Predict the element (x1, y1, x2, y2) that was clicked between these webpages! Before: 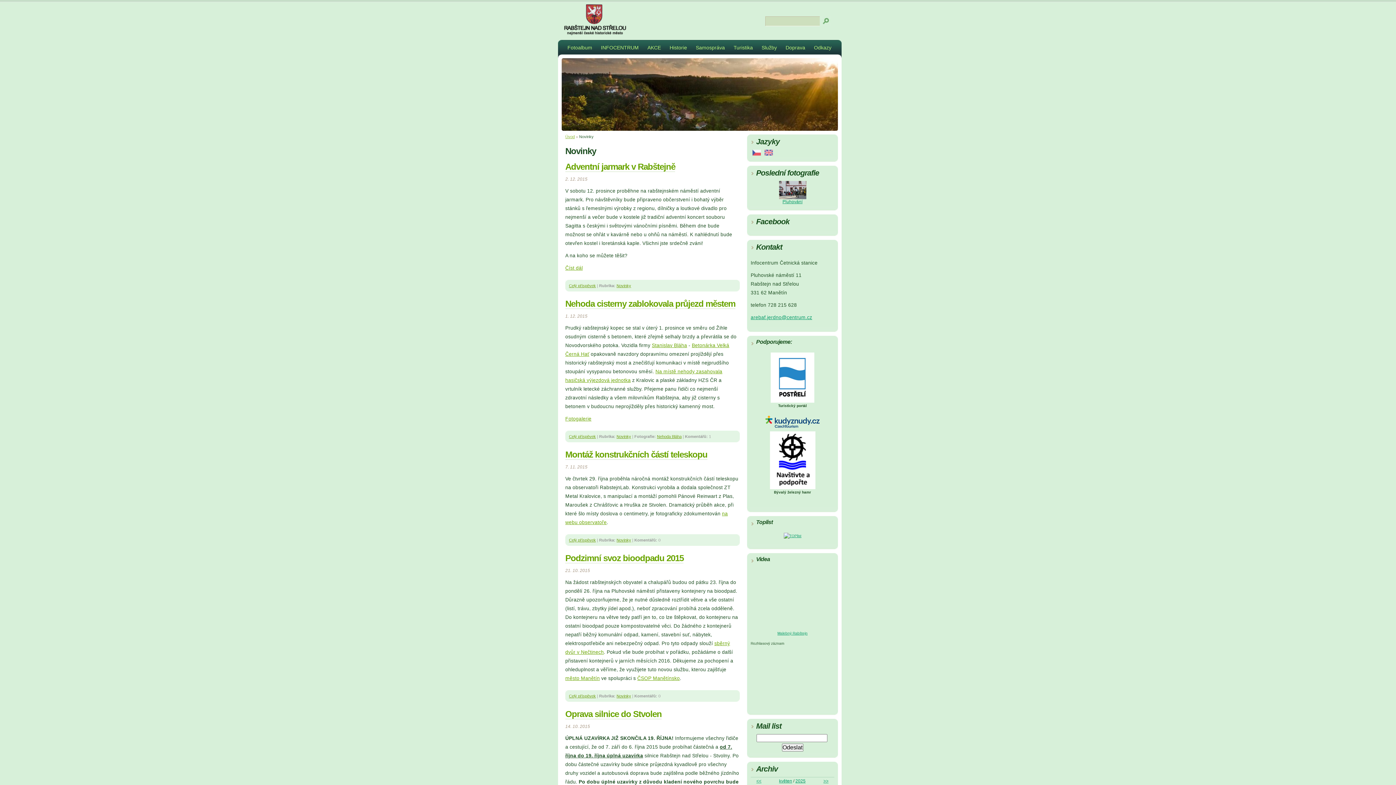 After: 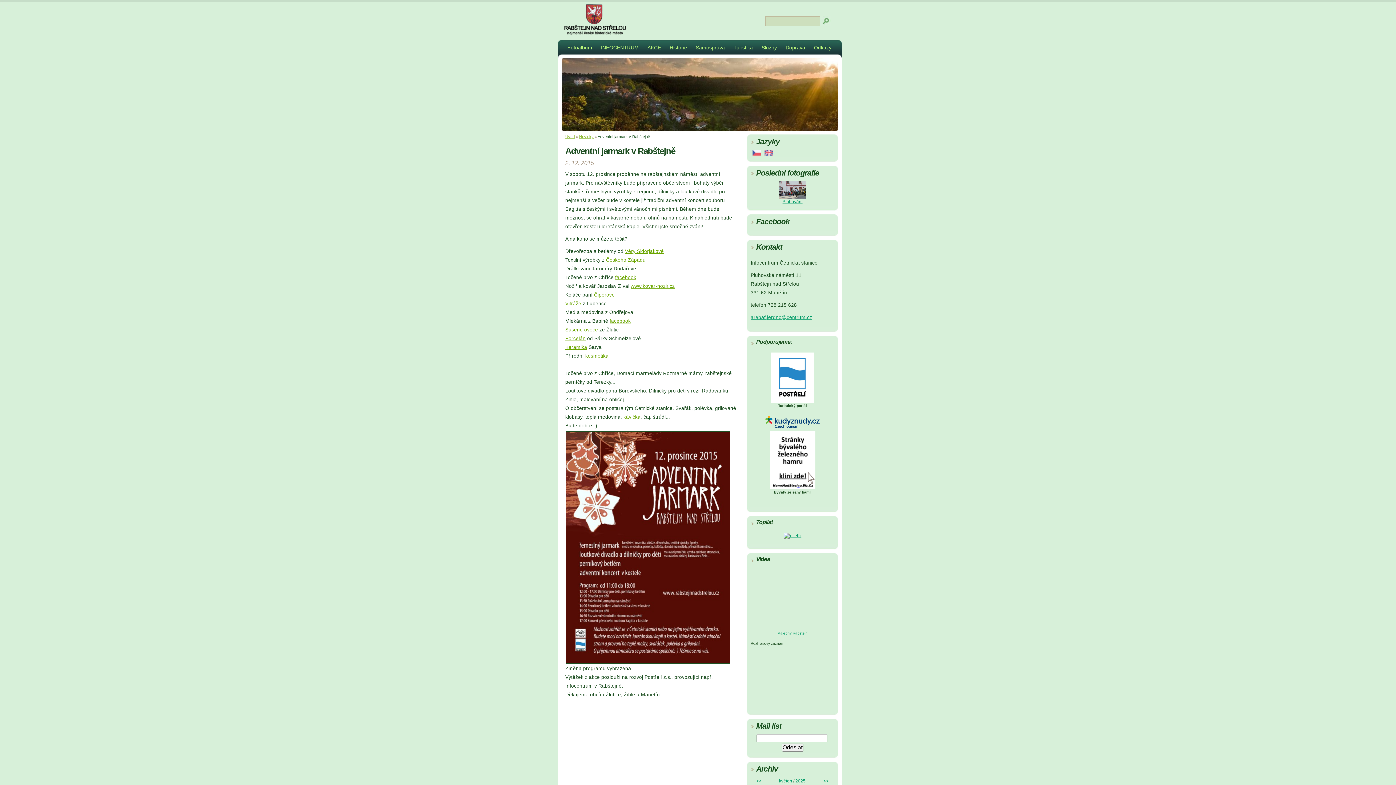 Action: bbox: (569, 283, 596, 288) label: Celý příspěvek